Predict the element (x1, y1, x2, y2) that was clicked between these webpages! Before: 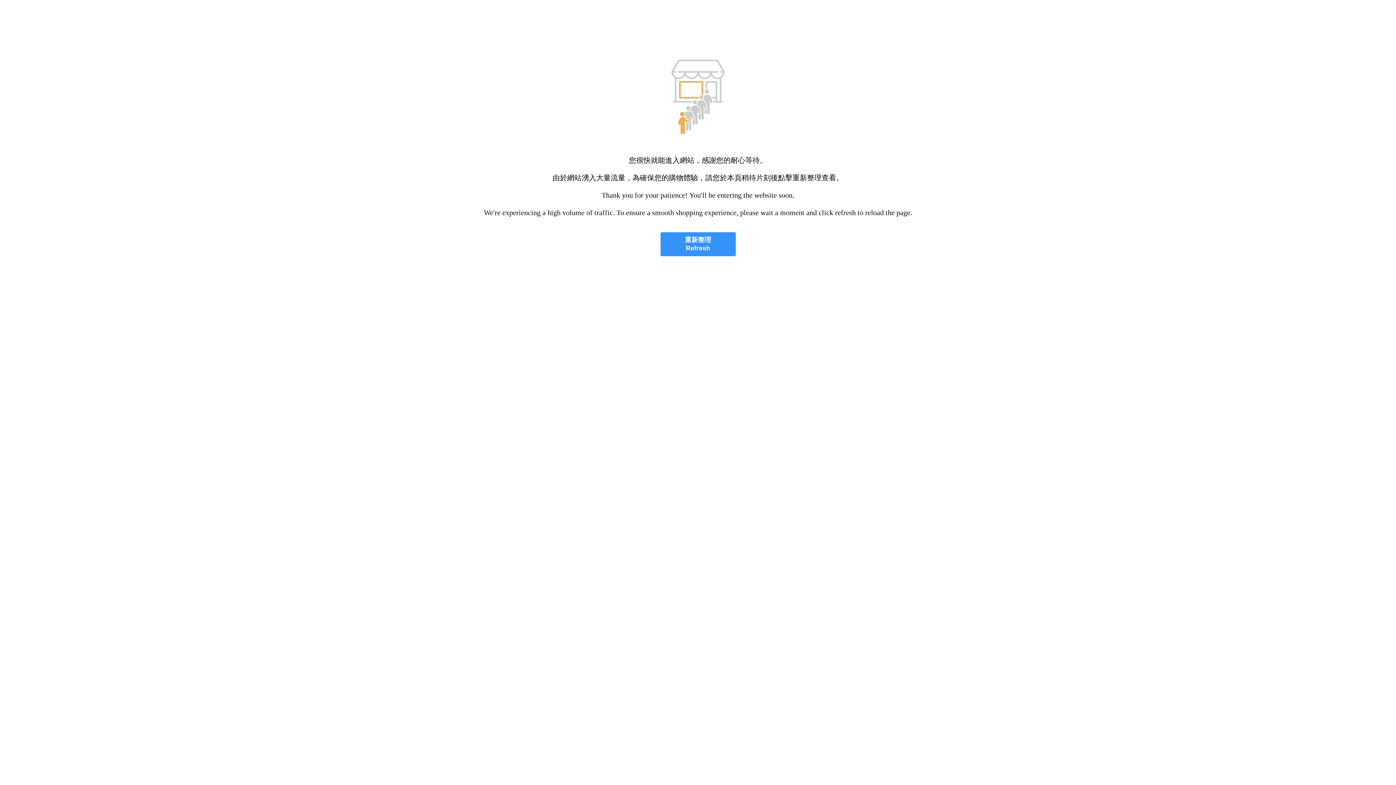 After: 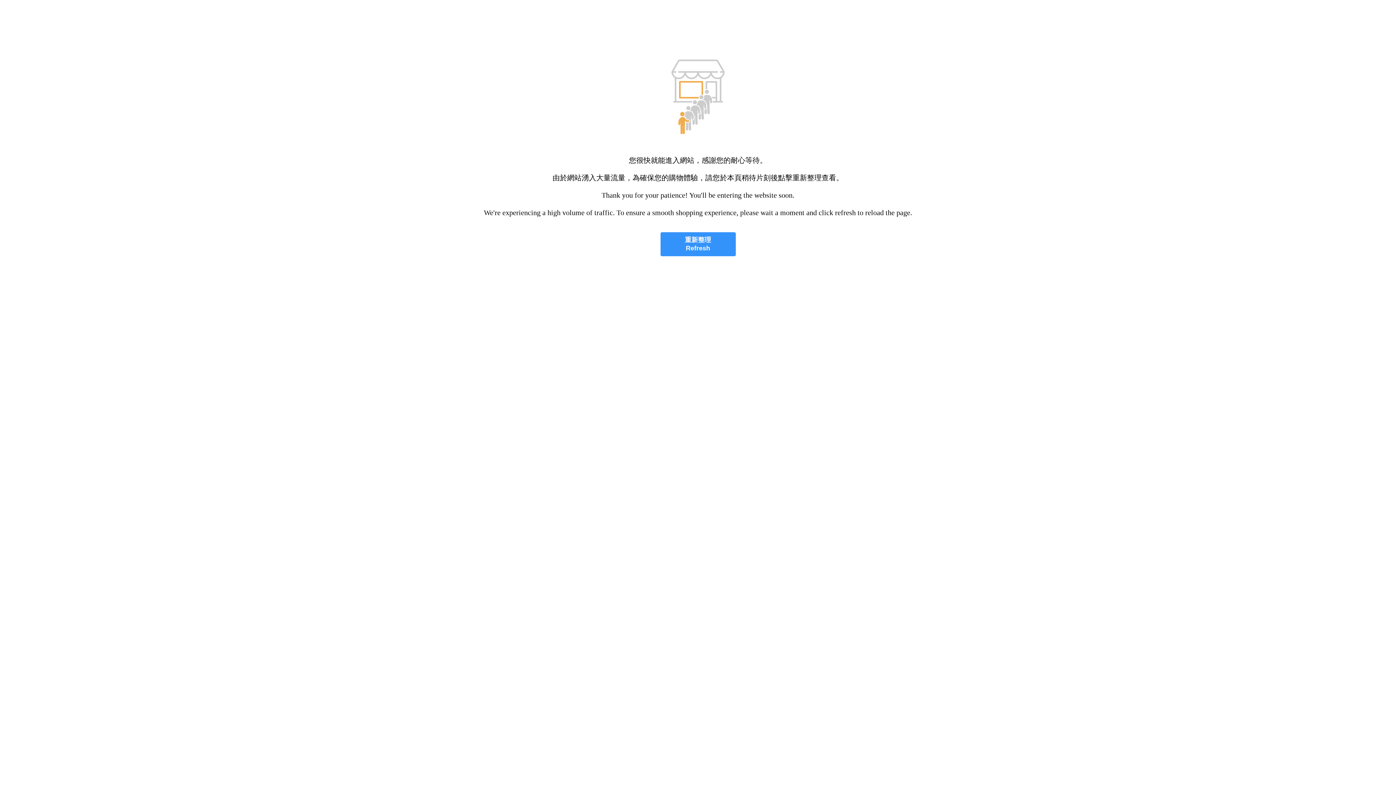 Action: label: 重新整理
Refresh bbox: (660, 232, 735, 256)